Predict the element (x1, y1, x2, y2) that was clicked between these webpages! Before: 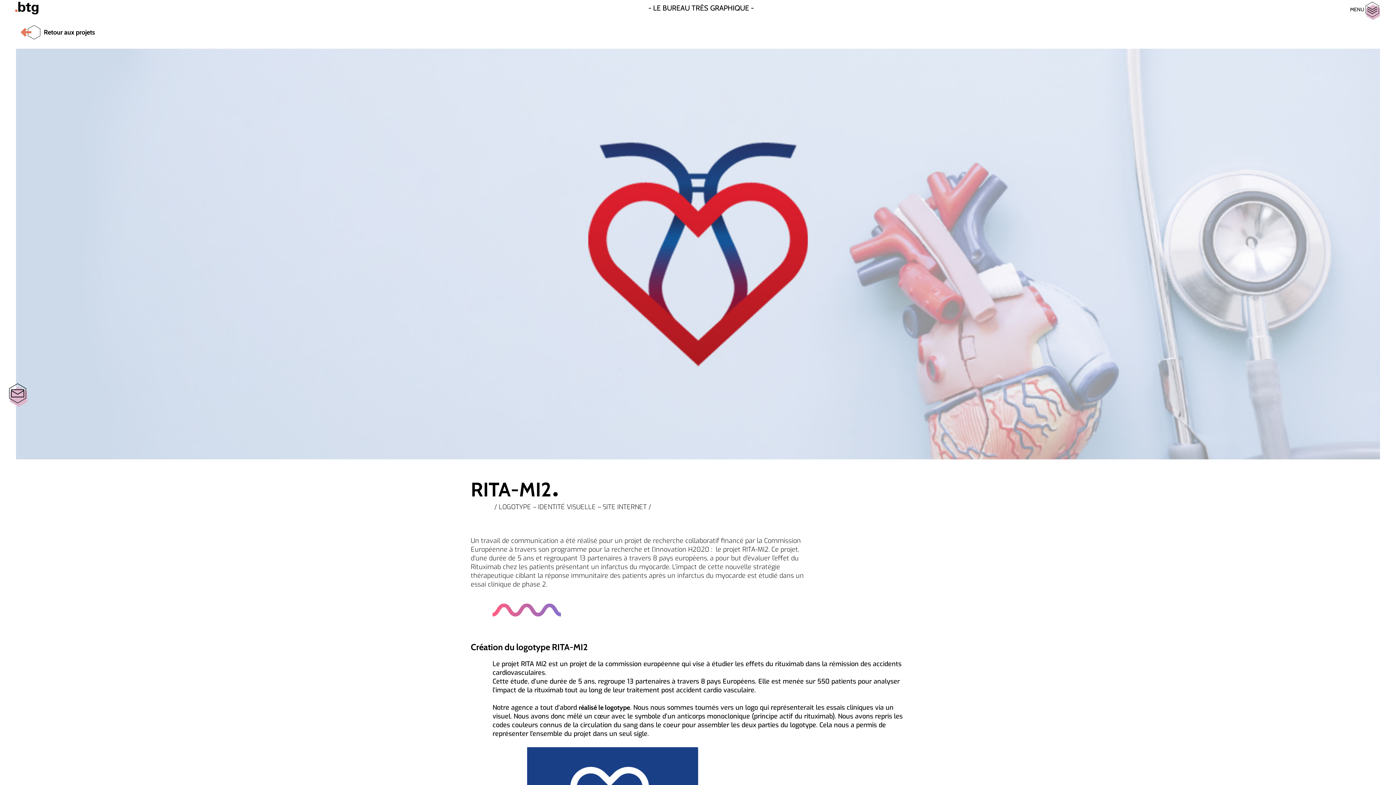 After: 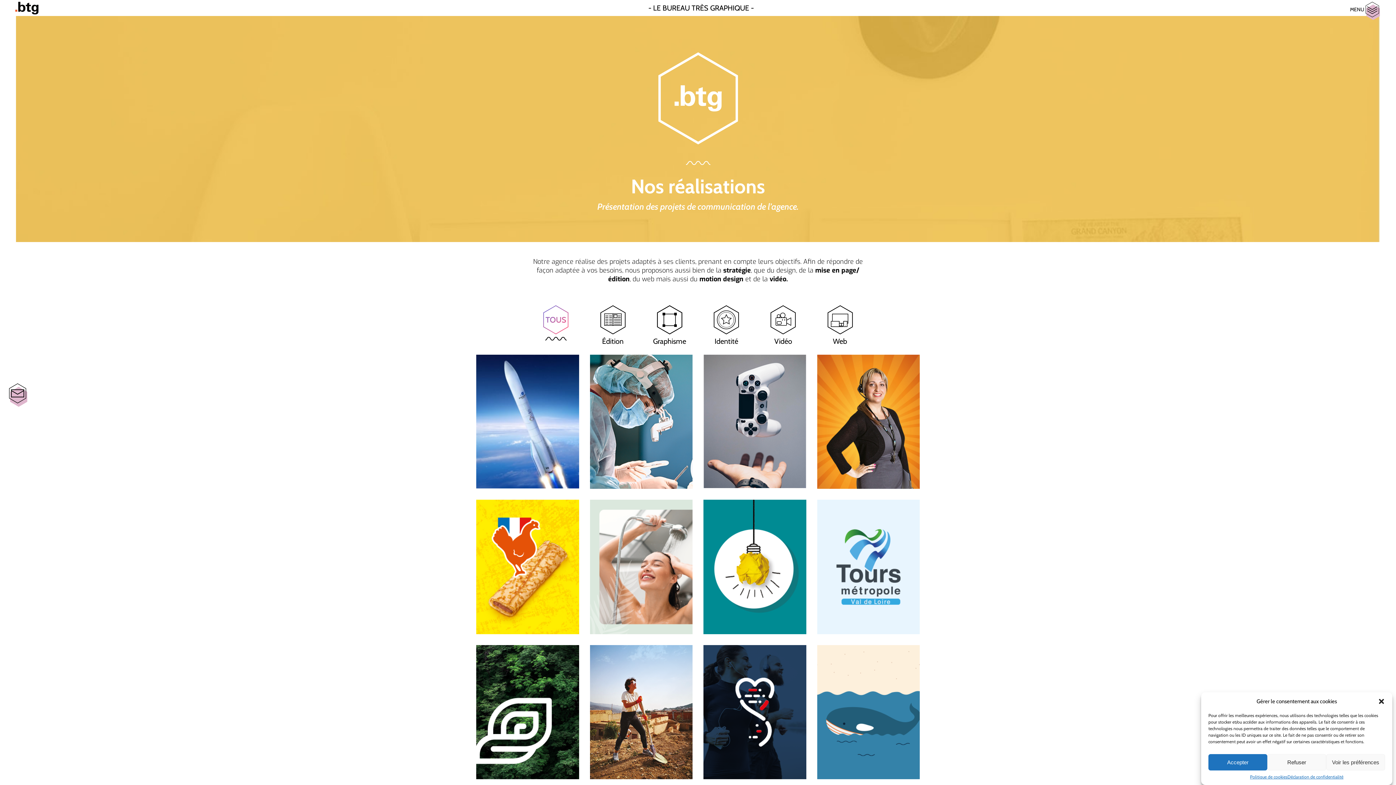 Action: label: Retour aux projets bbox: (16, 16, 1380, 48)